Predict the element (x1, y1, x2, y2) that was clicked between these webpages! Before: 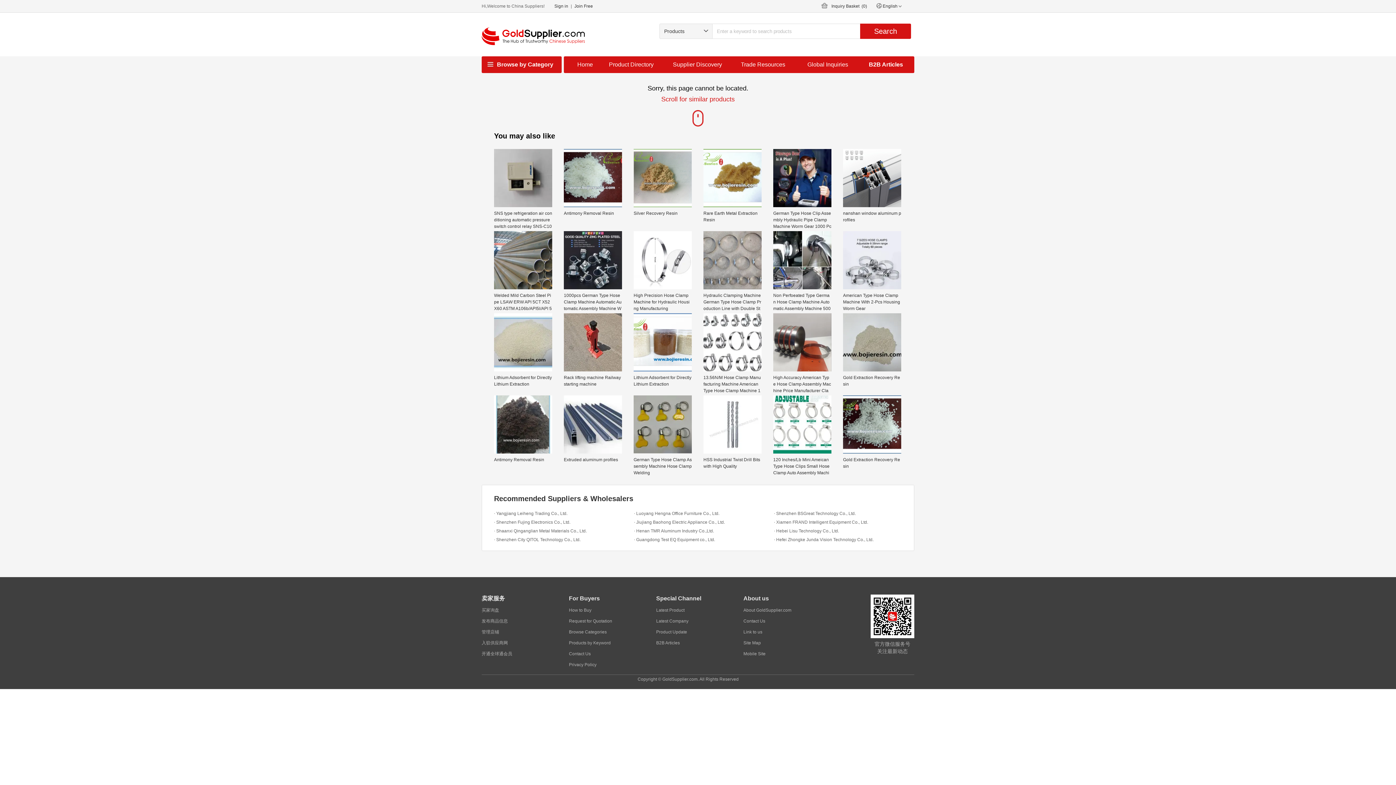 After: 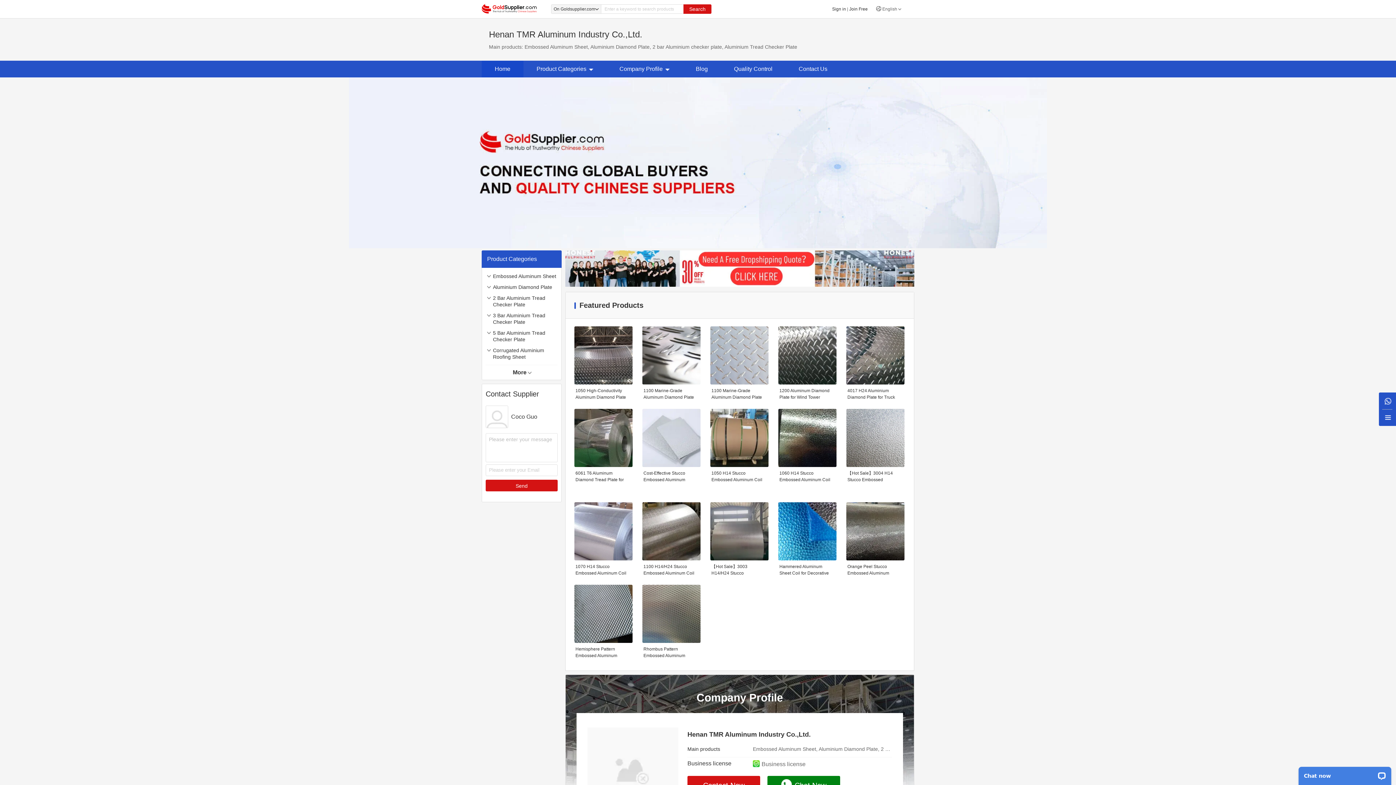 Action: bbox: (634, 526, 770, 535) label: · Henan TMR Aluminum Industry Co.,Ltd.